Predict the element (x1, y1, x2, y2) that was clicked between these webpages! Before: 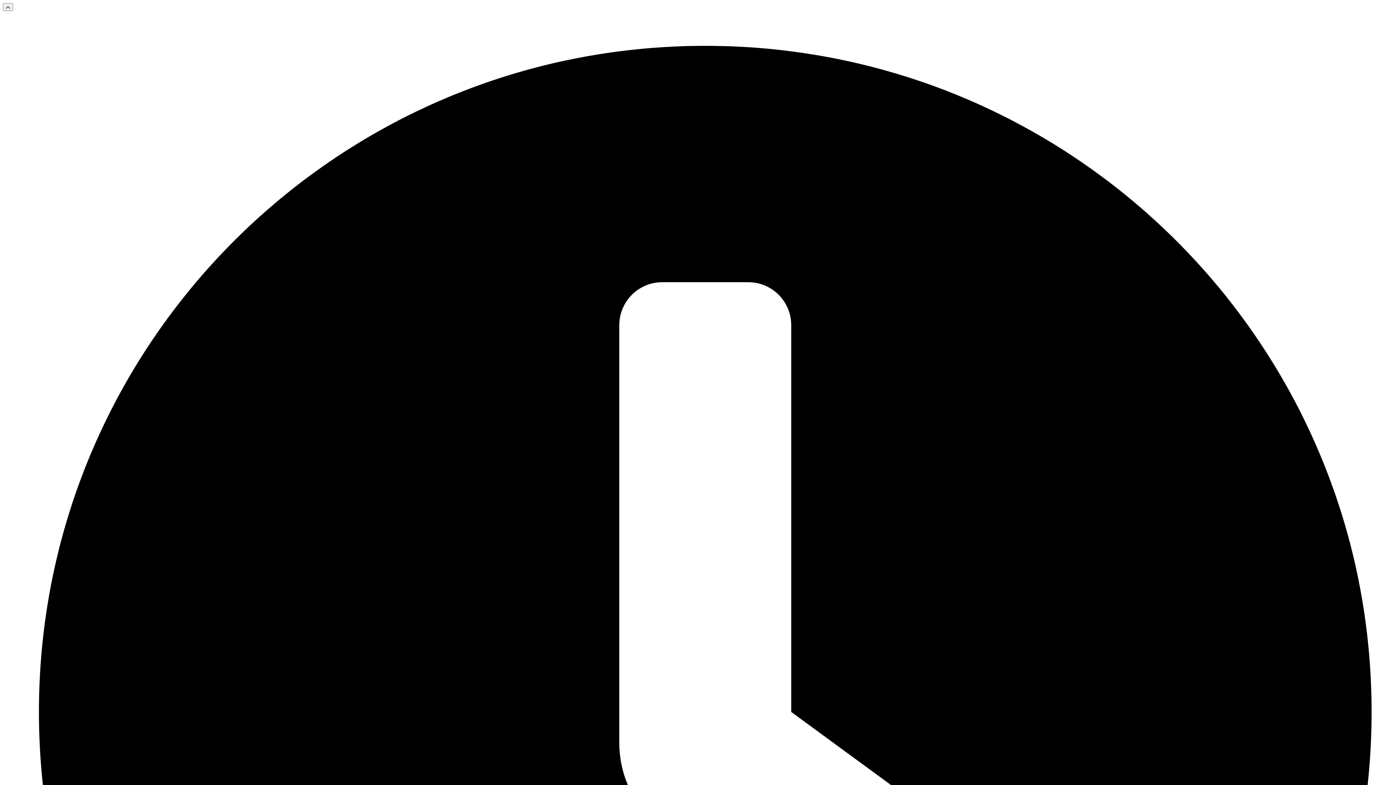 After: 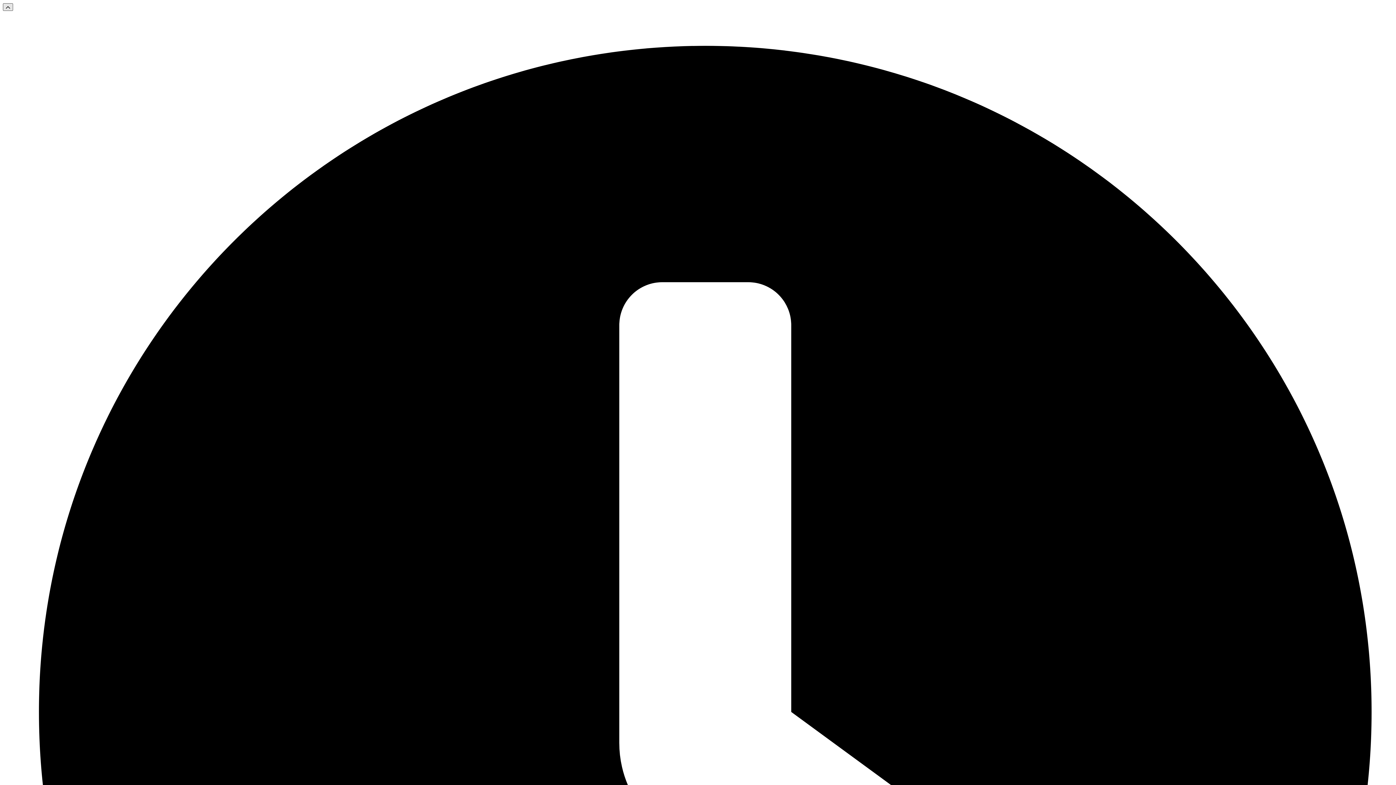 Action: bbox: (2, 3, 13, 10)